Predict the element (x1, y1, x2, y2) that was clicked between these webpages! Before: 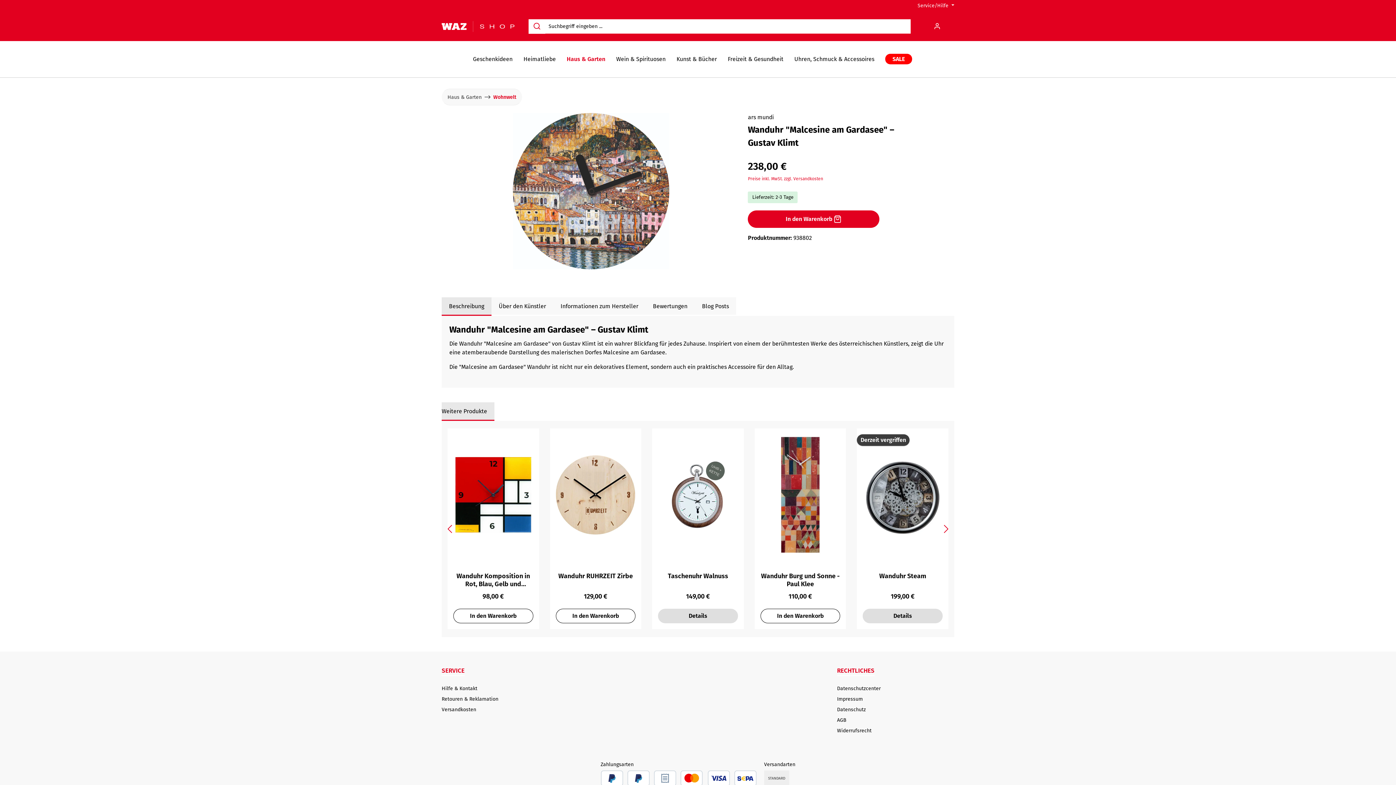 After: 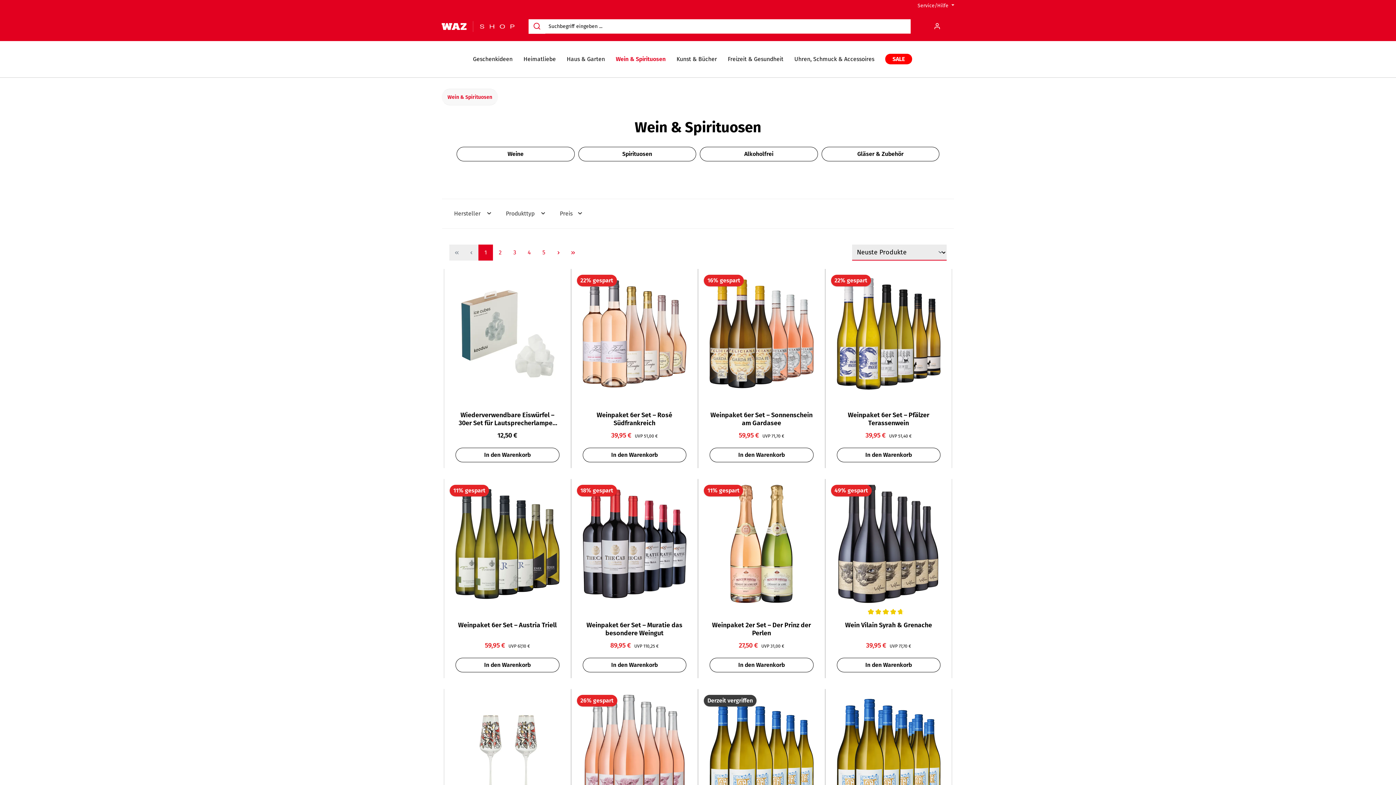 Action: label: Wein & Spirituosen bbox: (616, 41, 676, 77)